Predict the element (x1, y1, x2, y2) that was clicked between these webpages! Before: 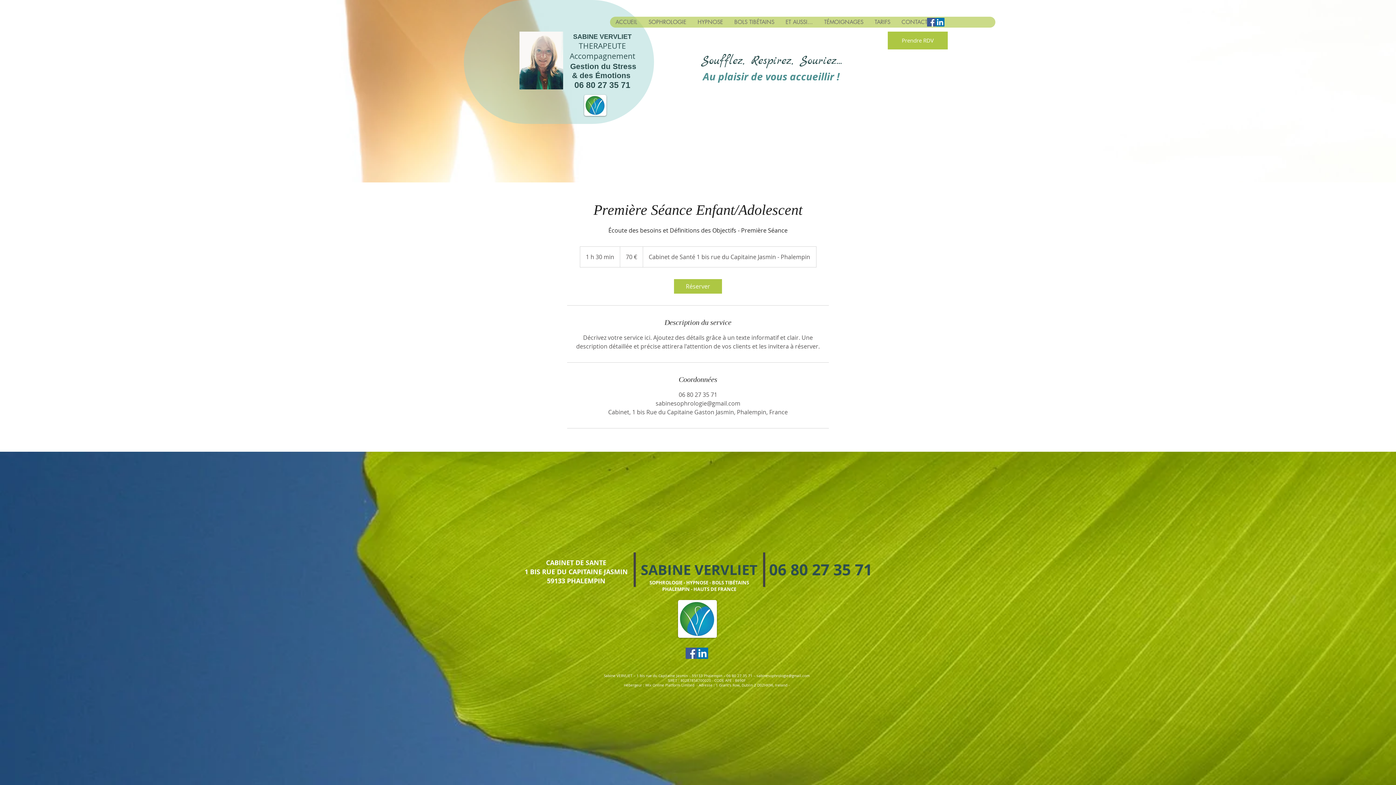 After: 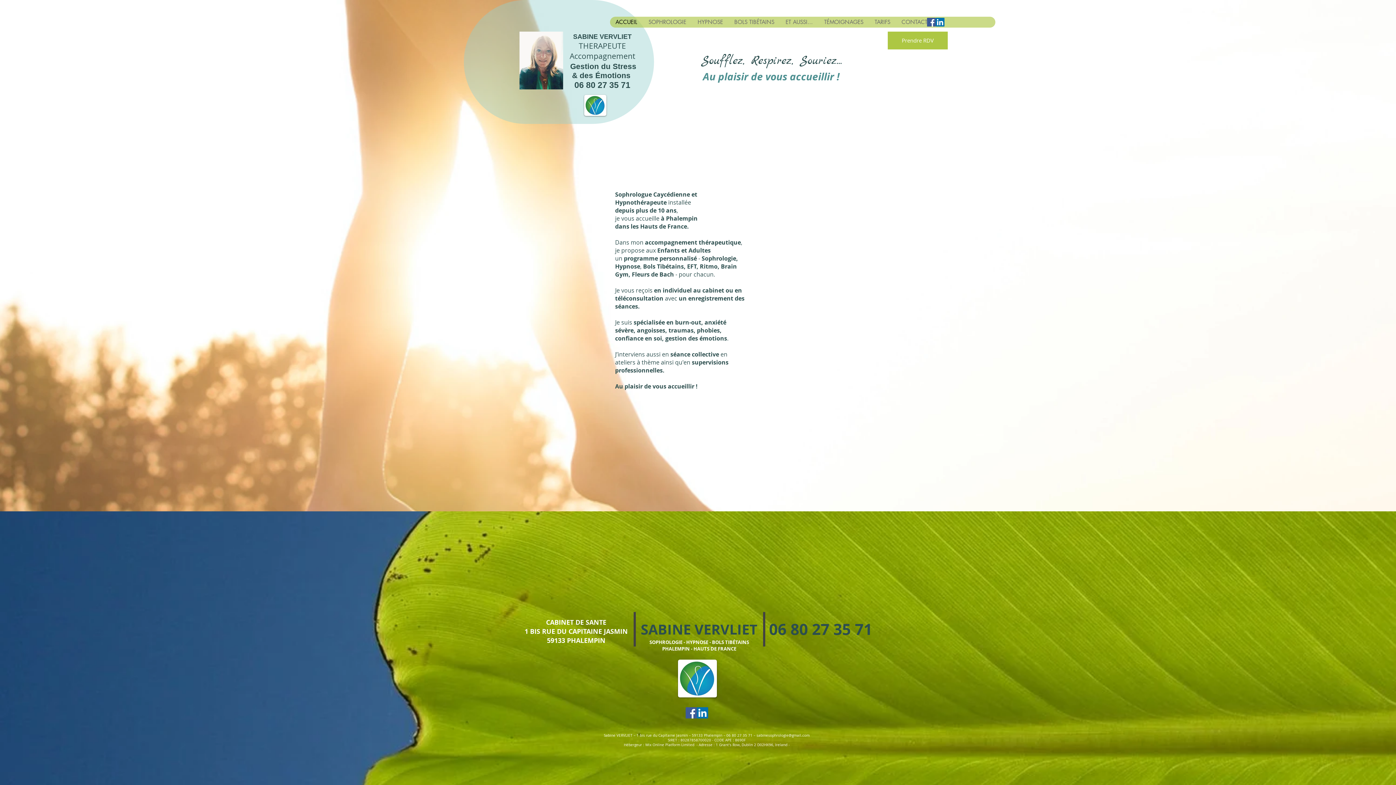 Action: label: ACCUEIL bbox: (610, 16, 642, 27)